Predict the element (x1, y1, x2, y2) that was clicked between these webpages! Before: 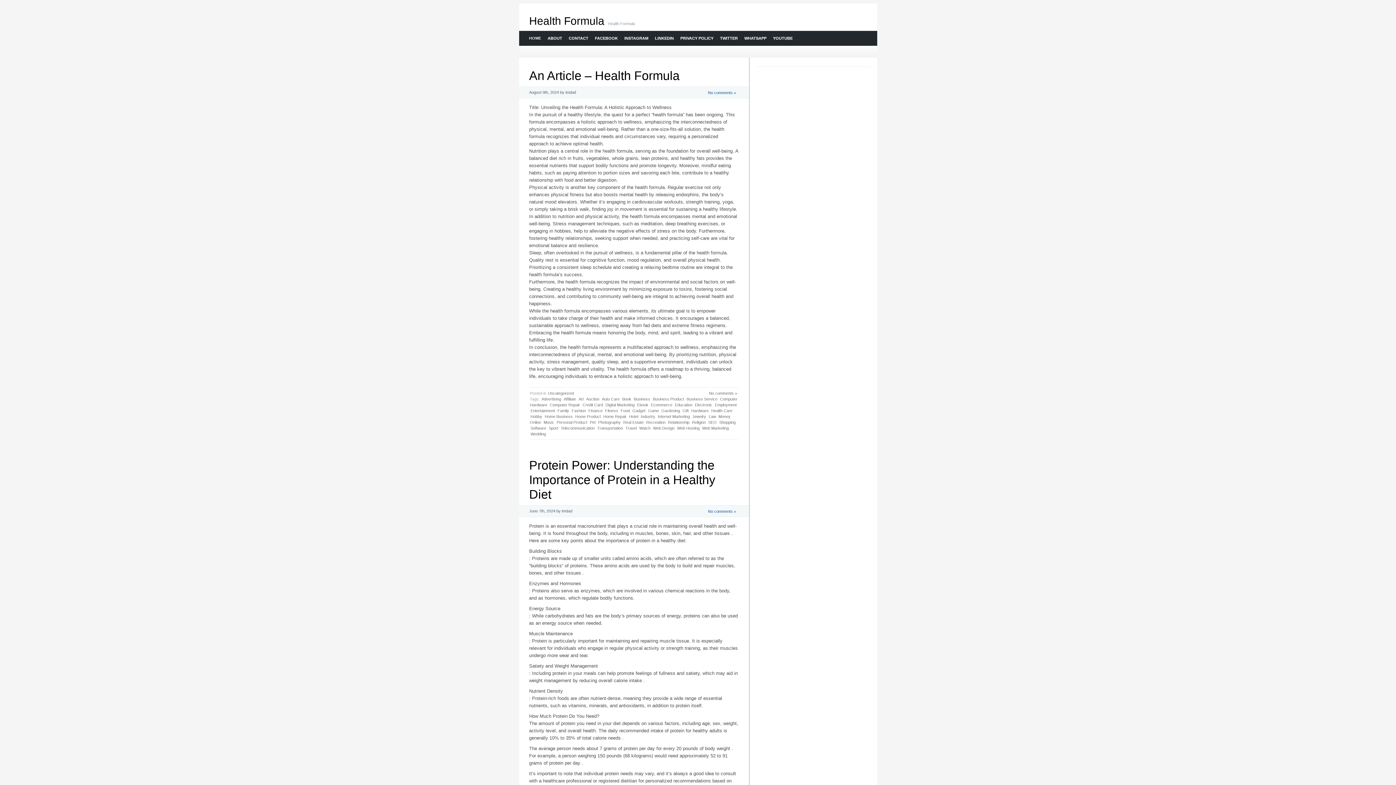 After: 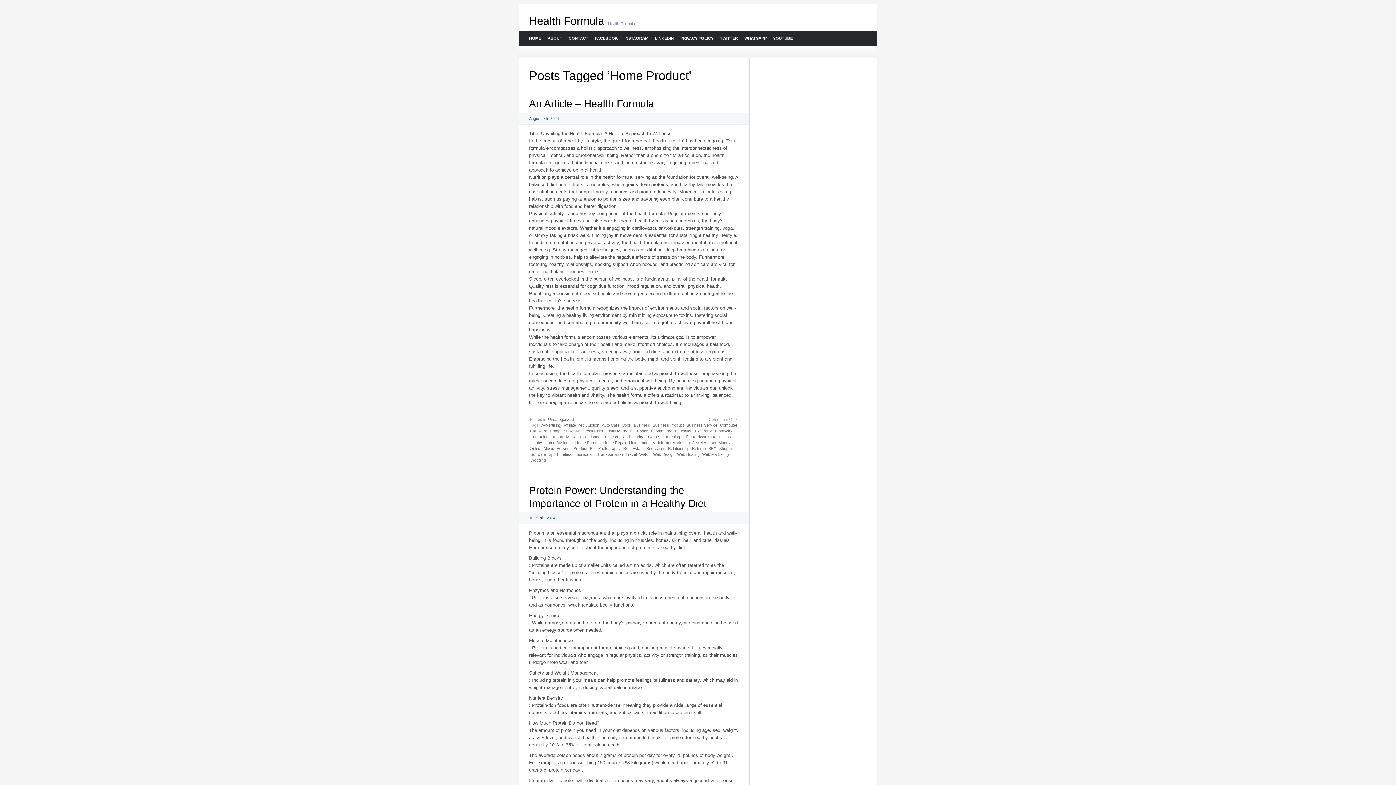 Action: bbox: (574, 413, 601, 419) label: Home Product